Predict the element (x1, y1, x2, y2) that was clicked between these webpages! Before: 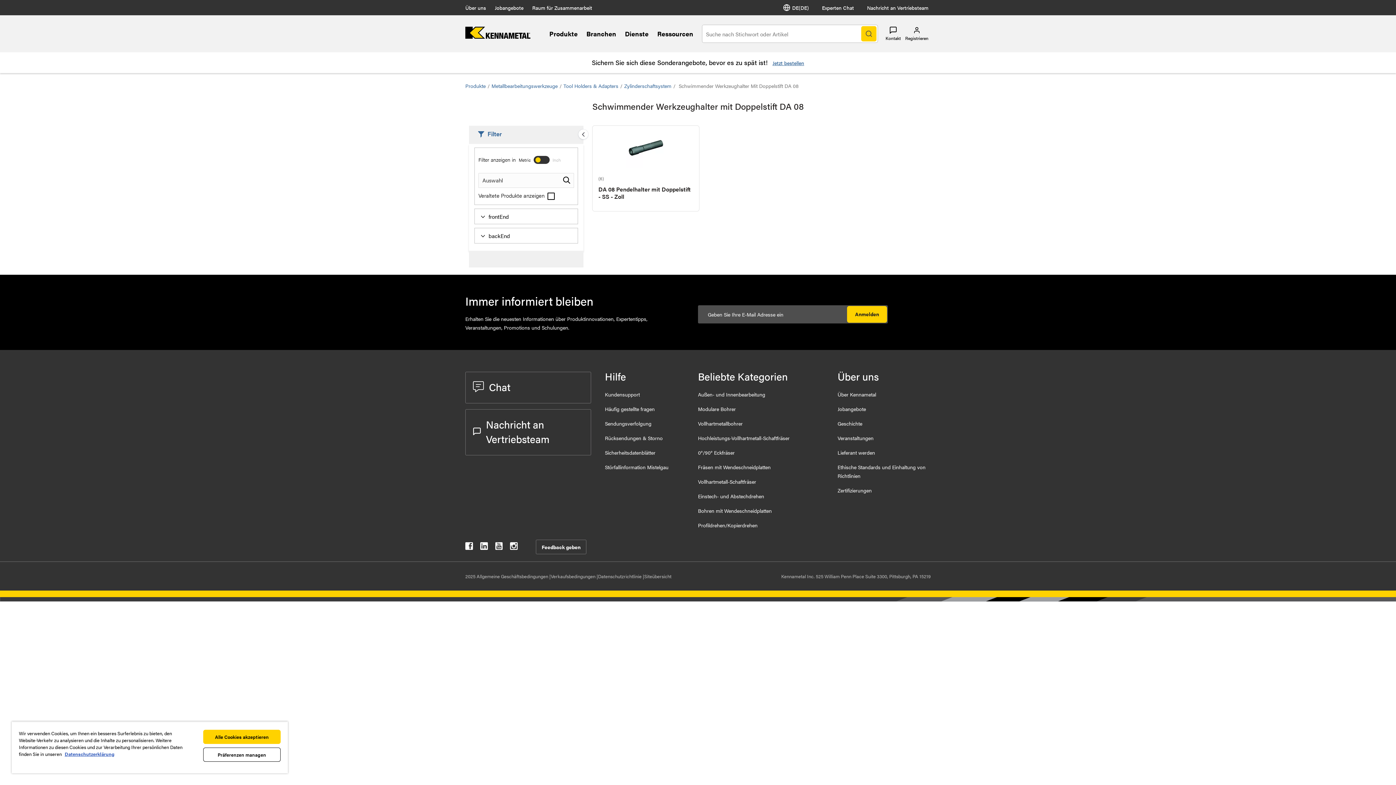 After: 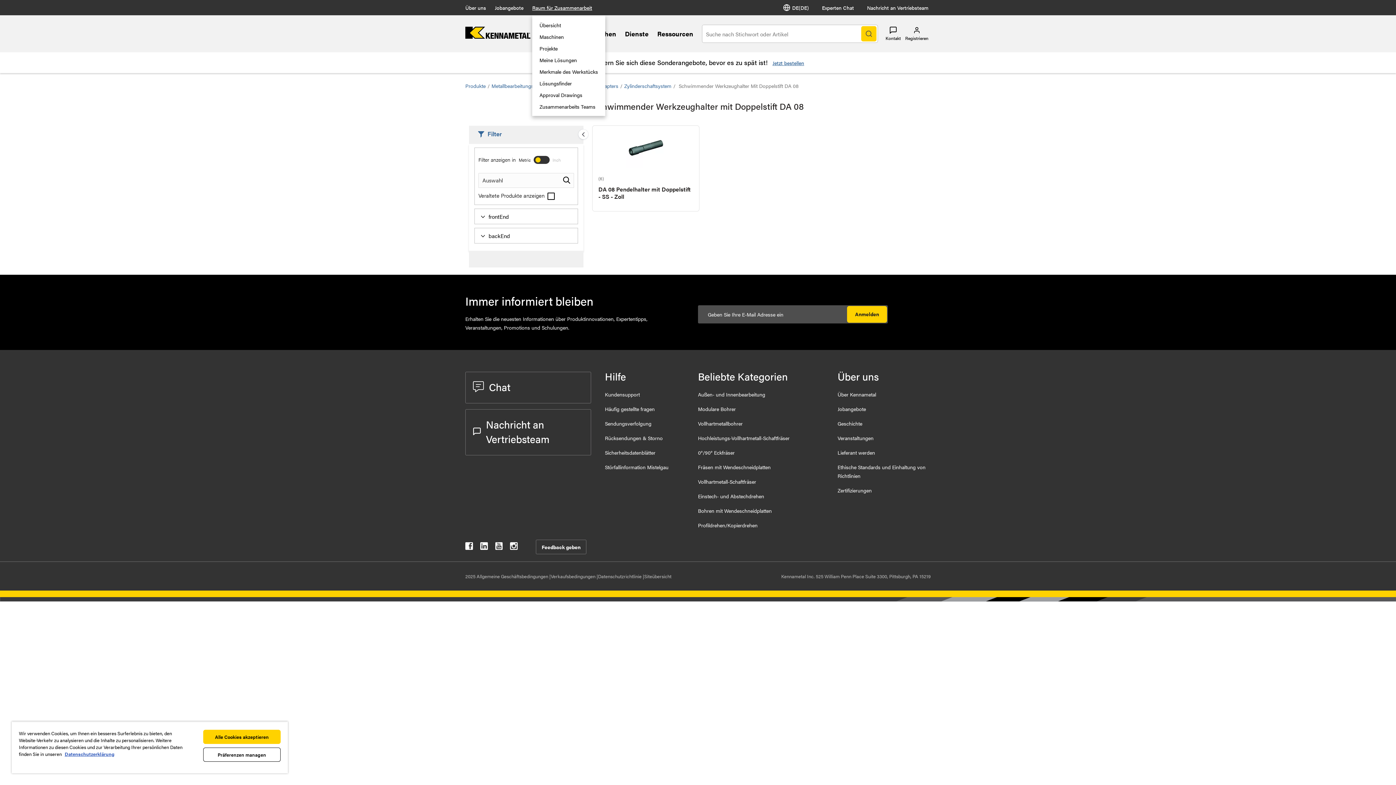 Action: label: Raum für Zusammenarbeit bbox: (532, 4, 592, 11)